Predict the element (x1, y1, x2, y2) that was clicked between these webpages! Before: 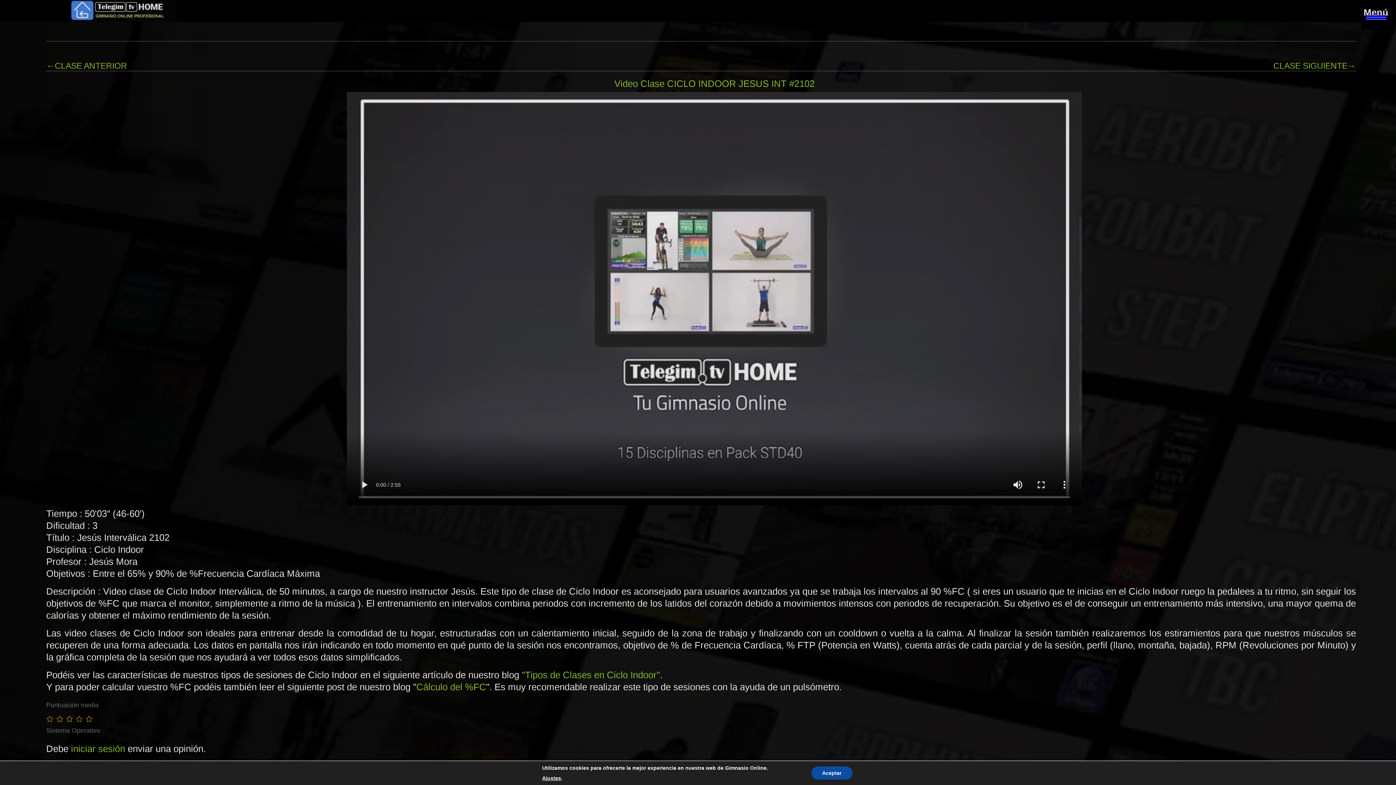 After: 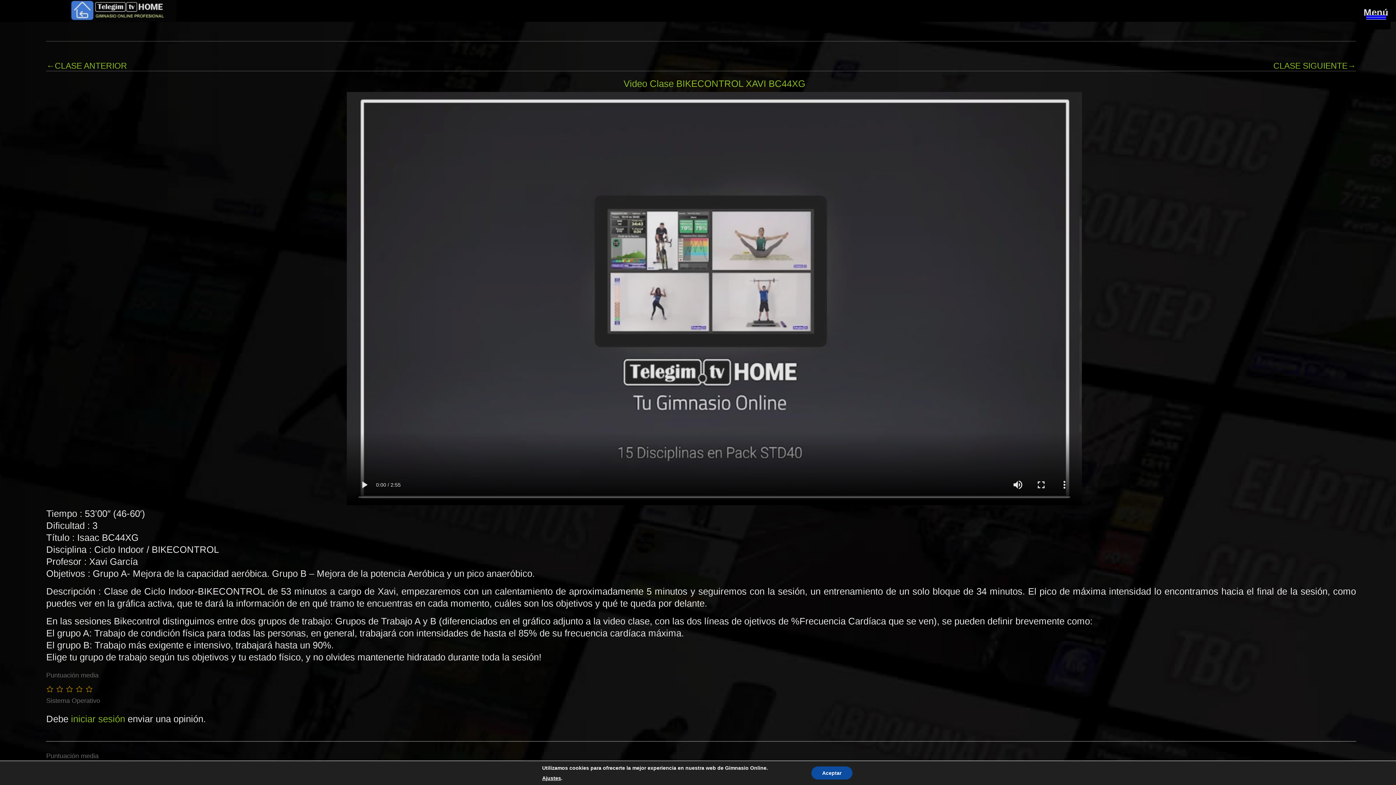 Action: label: ←CLASE ANTERIOR bbox: (46, 61, 127, 70)